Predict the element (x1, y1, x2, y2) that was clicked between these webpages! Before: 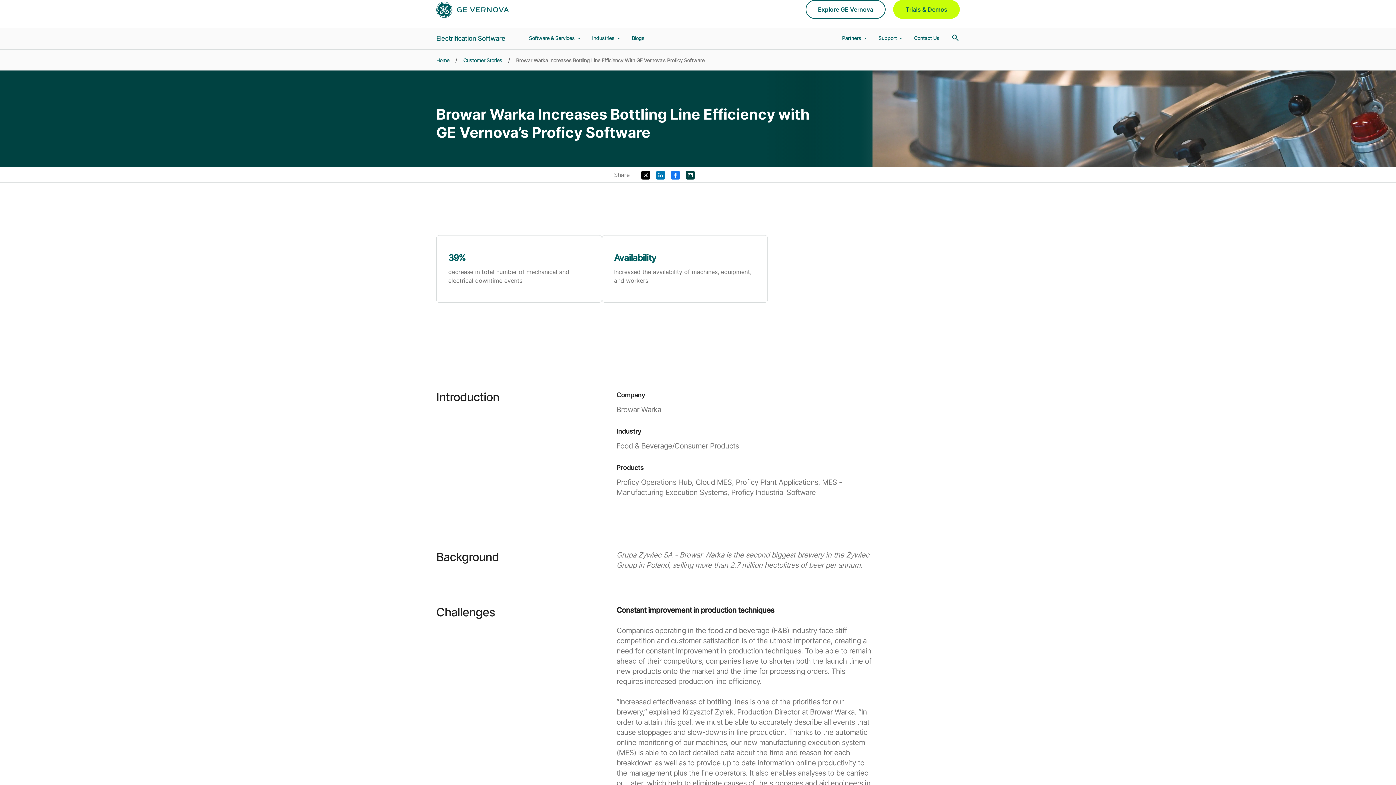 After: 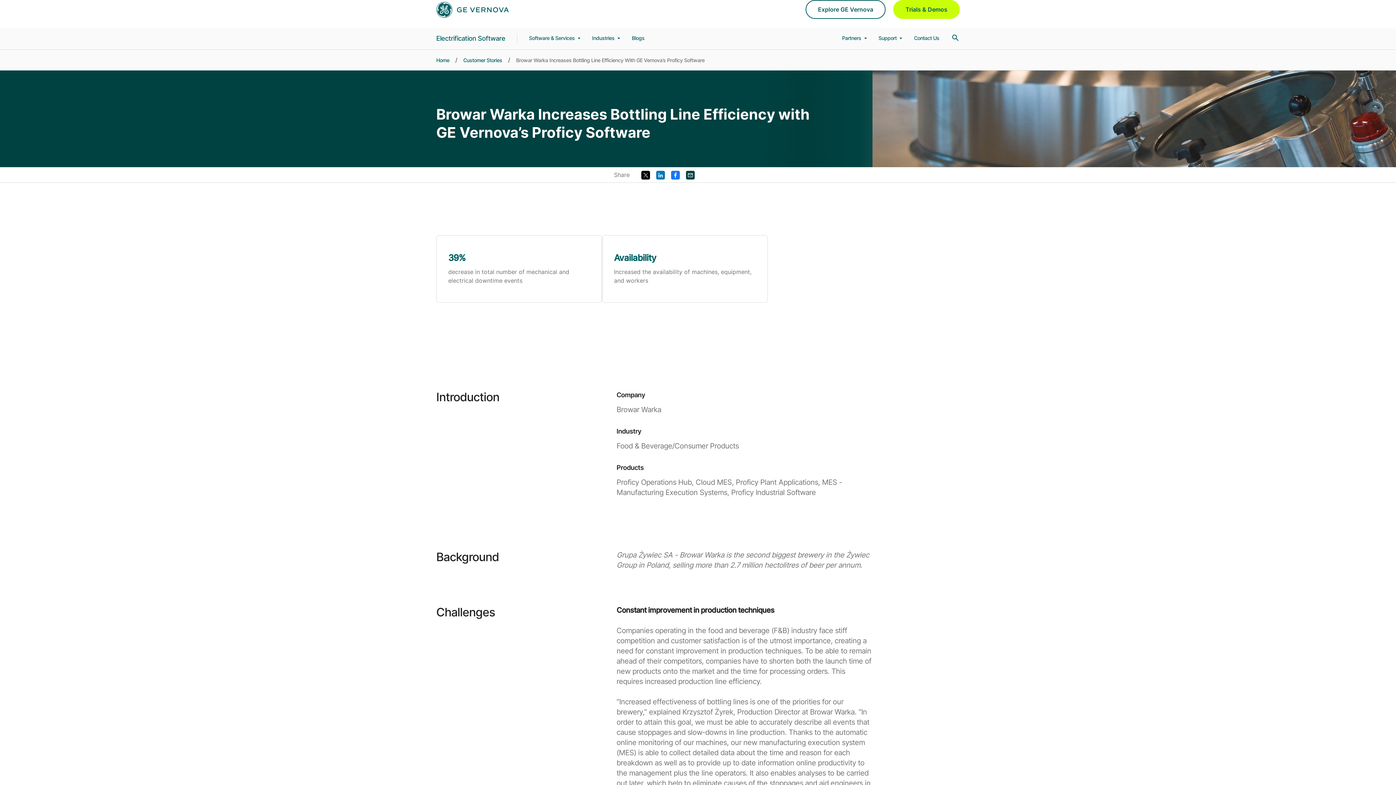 Action: bbox: (641, 170, 650, 178)